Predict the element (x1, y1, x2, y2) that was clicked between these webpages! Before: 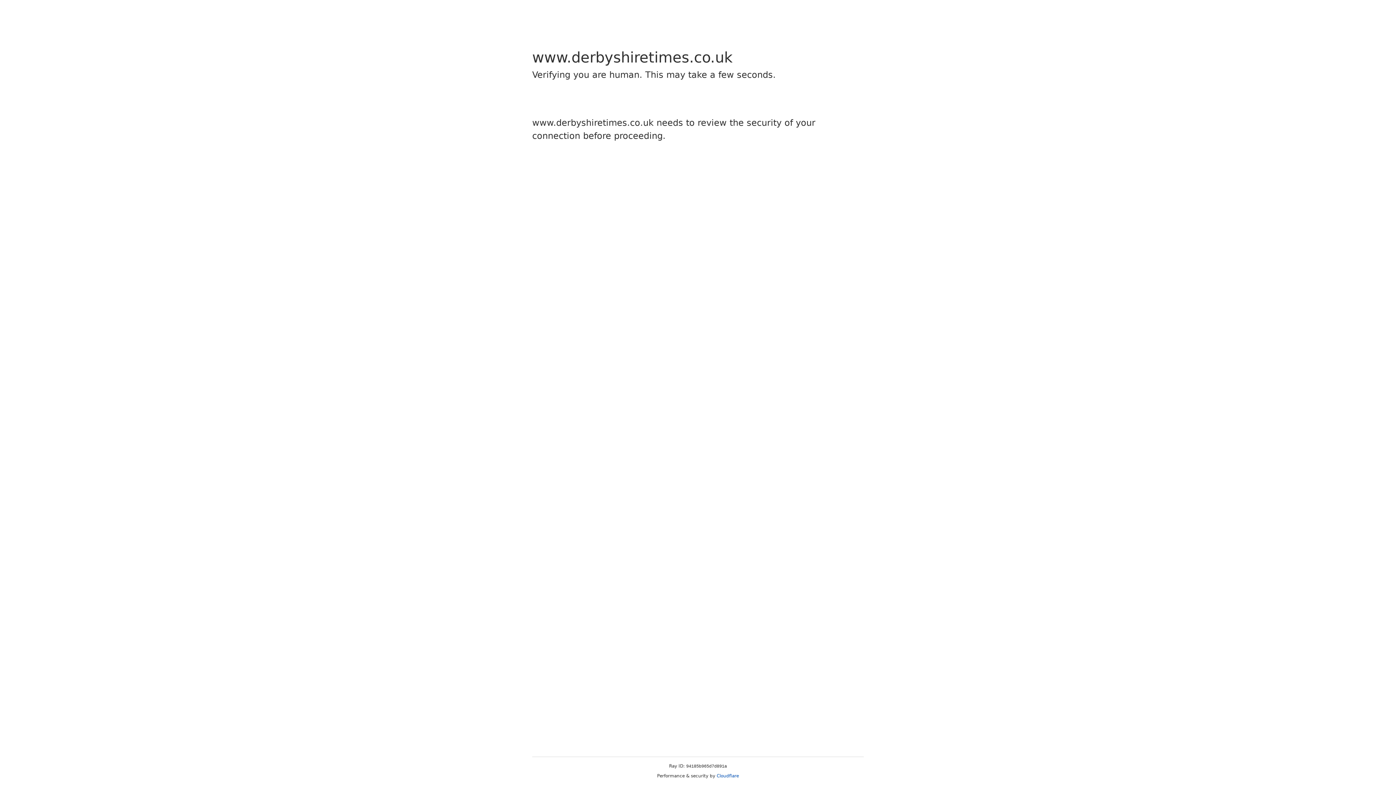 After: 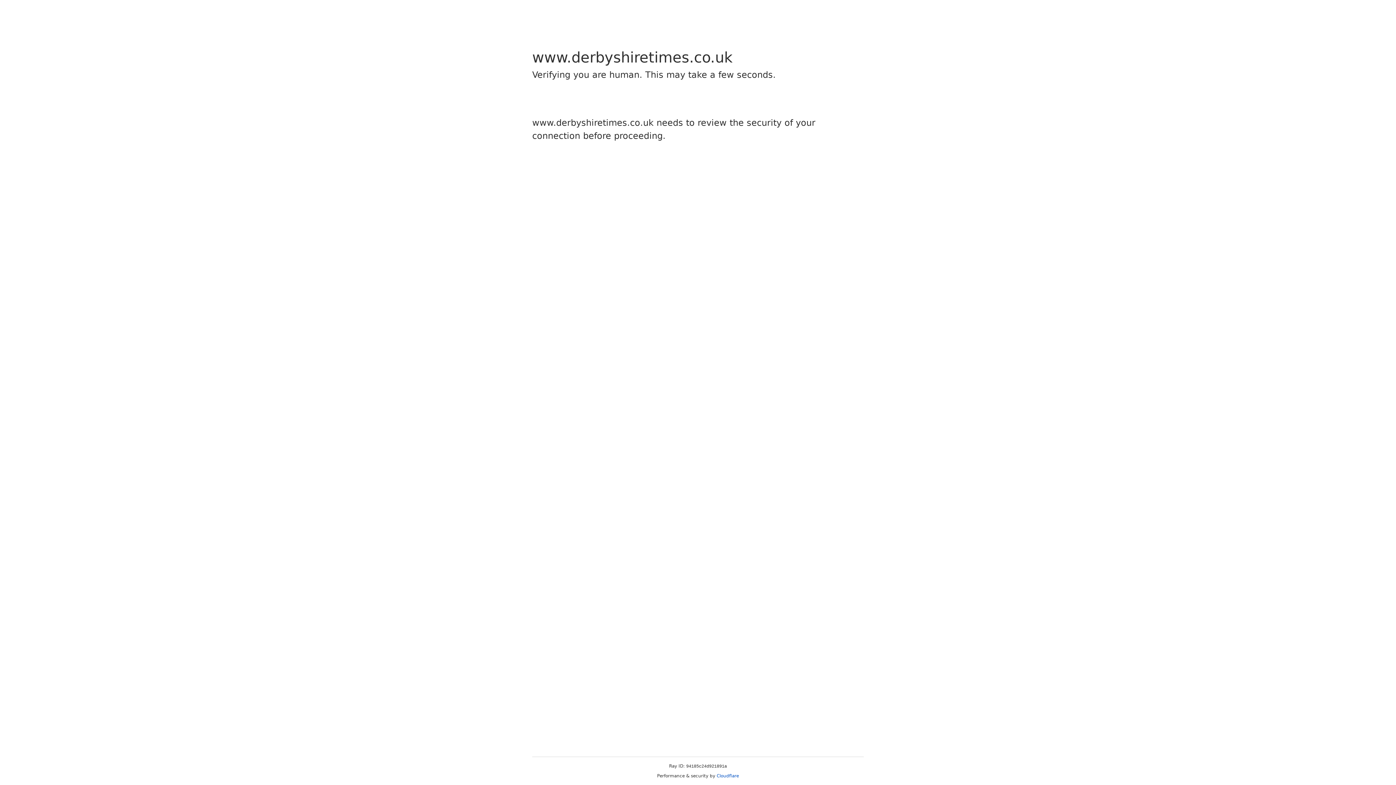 Action: label: Cloudflare bbox: (716, 773, 739, 778)